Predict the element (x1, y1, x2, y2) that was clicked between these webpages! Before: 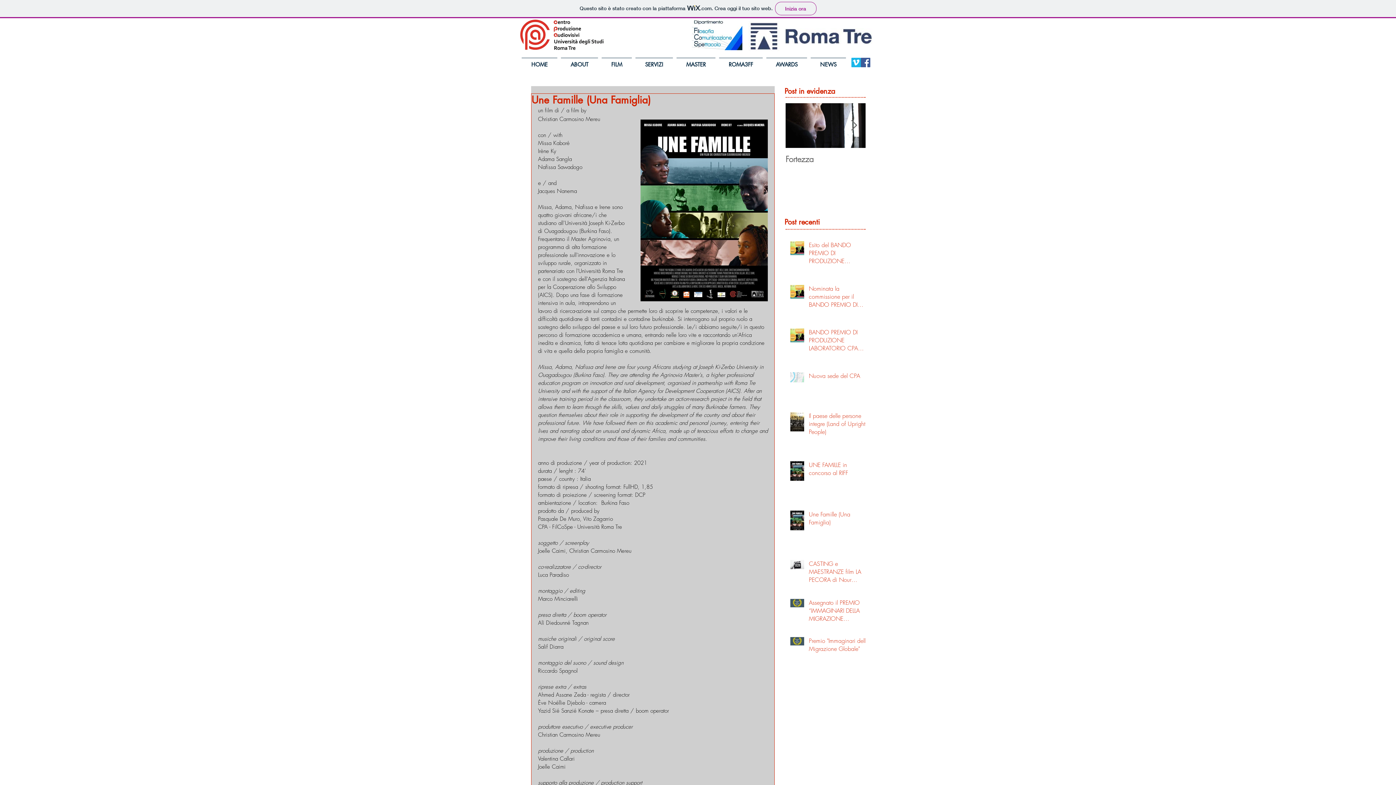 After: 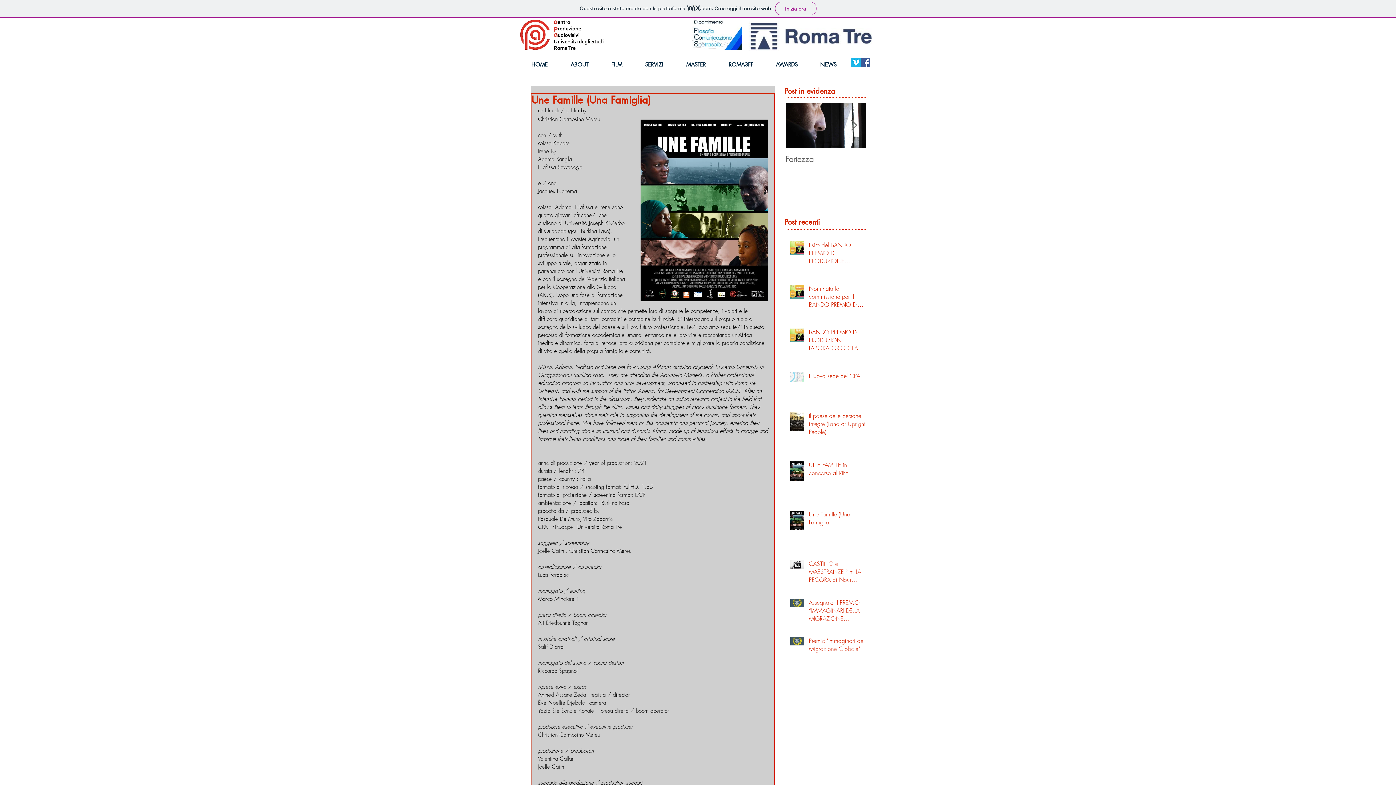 Action: bbox: (748, 21, 875, 51)